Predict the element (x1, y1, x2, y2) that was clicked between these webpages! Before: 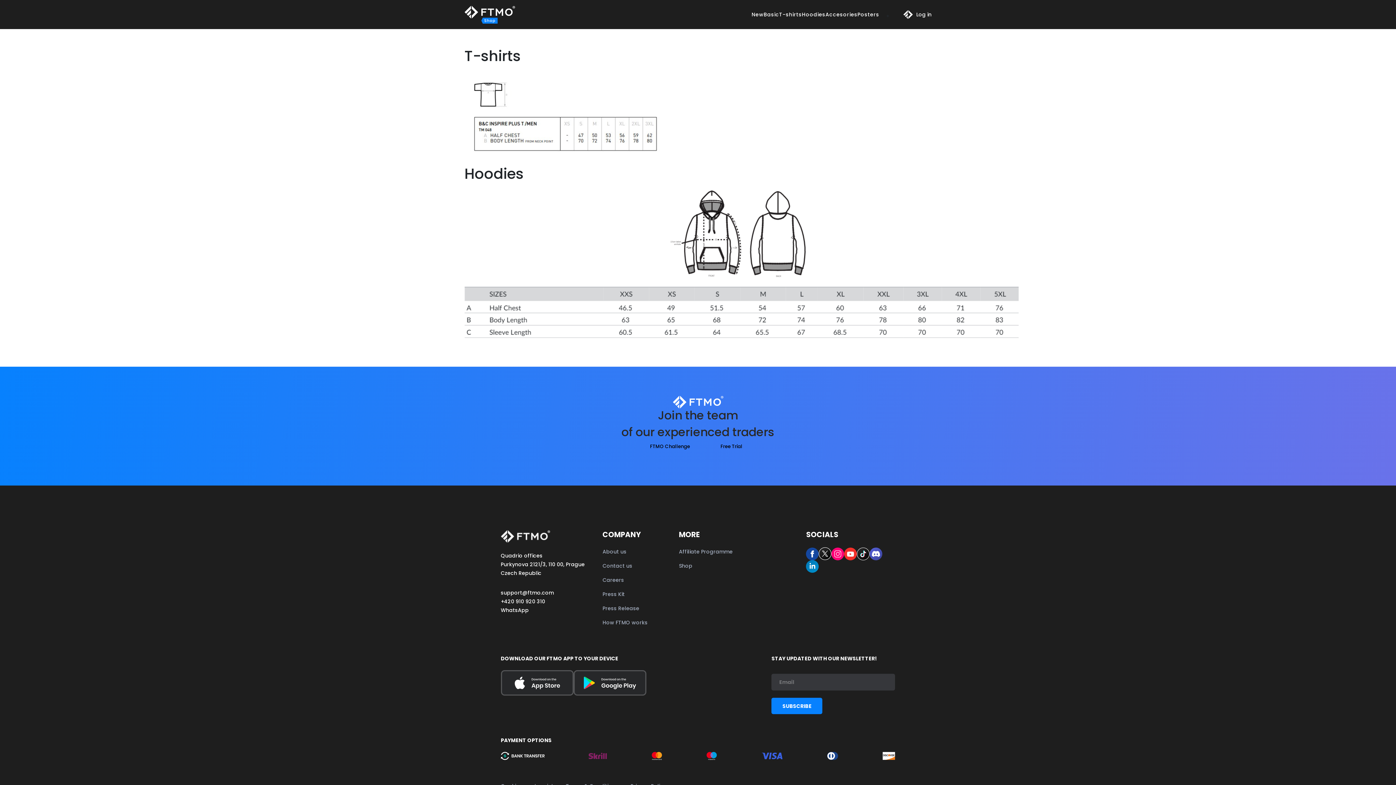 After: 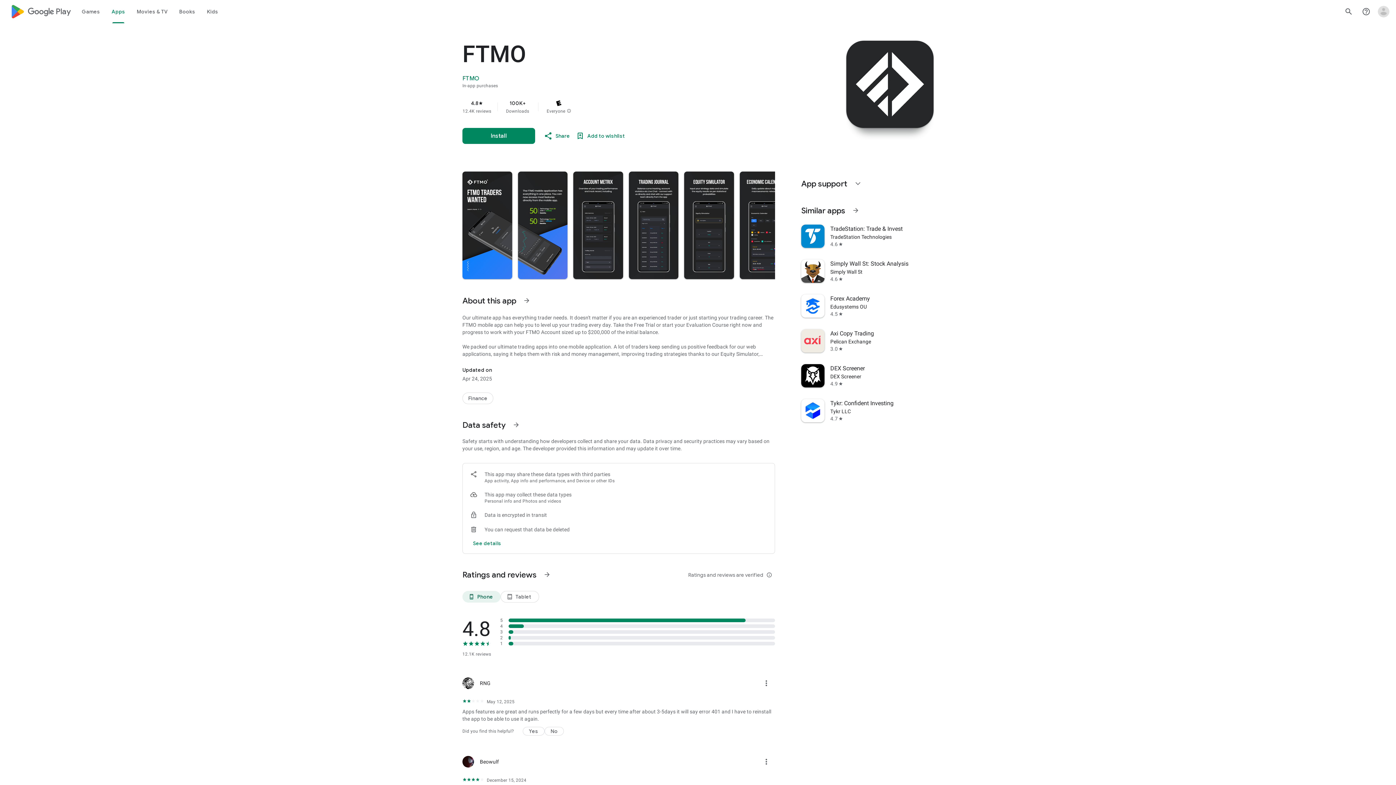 Action: bbox: (573, 670, 646, 696)